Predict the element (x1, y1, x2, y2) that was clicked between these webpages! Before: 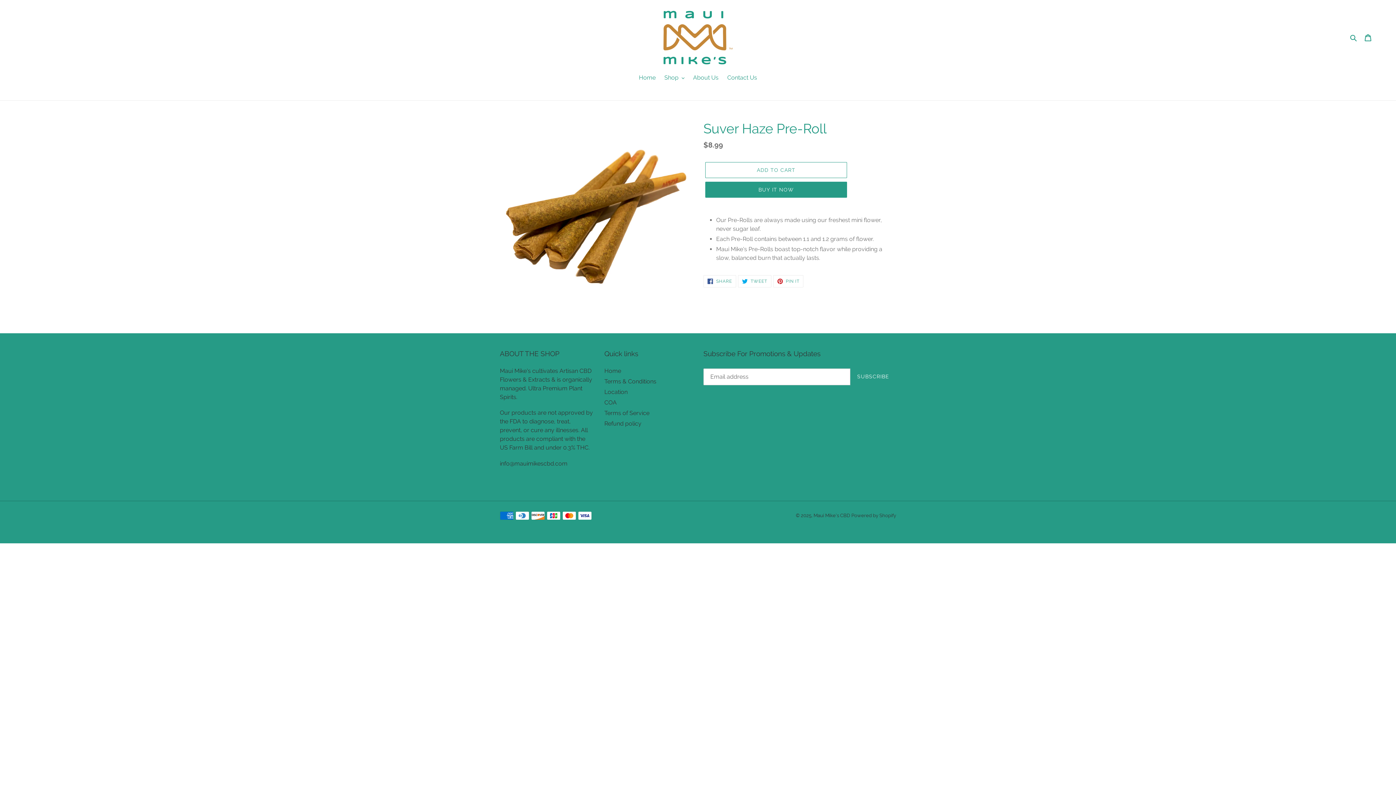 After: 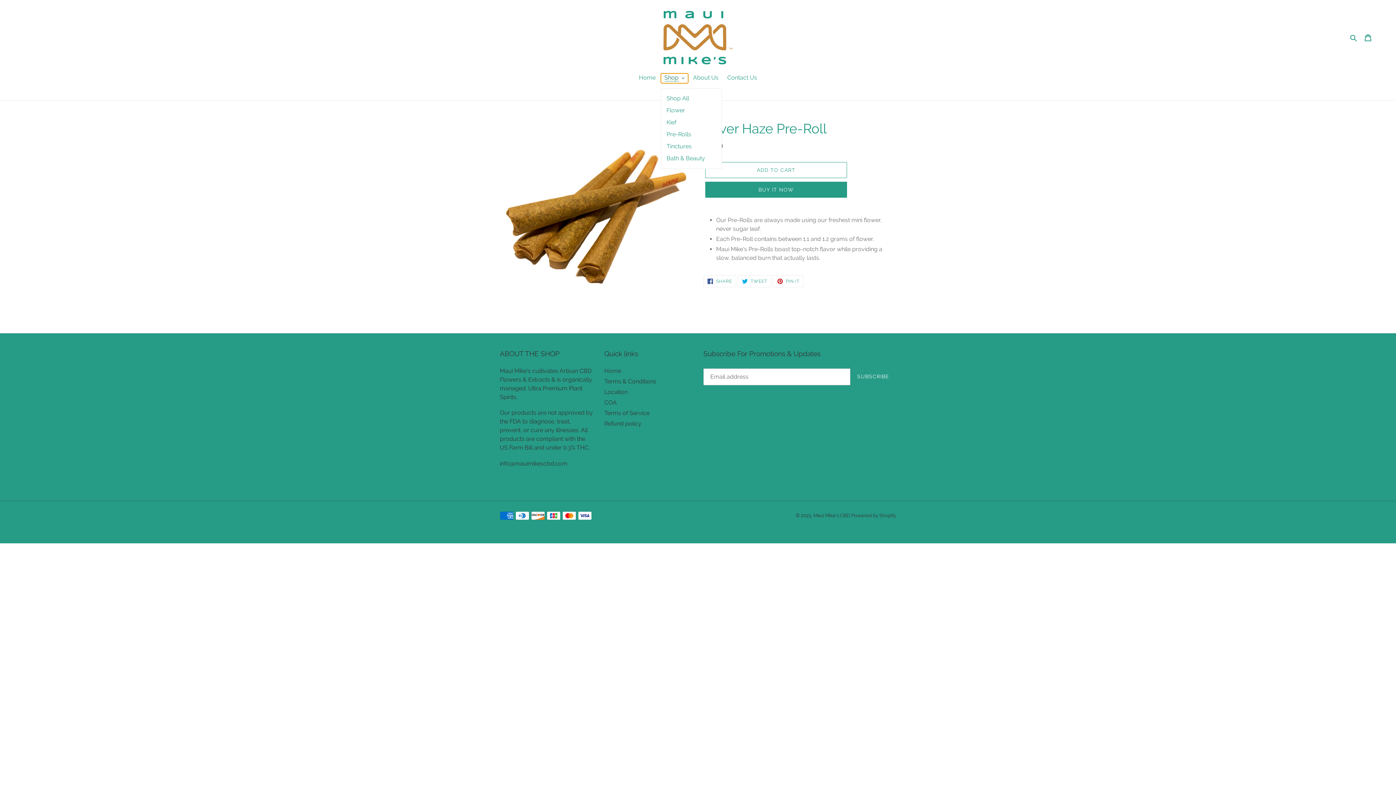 Action: label: Shop bbox: (660, 73, 688, 83)